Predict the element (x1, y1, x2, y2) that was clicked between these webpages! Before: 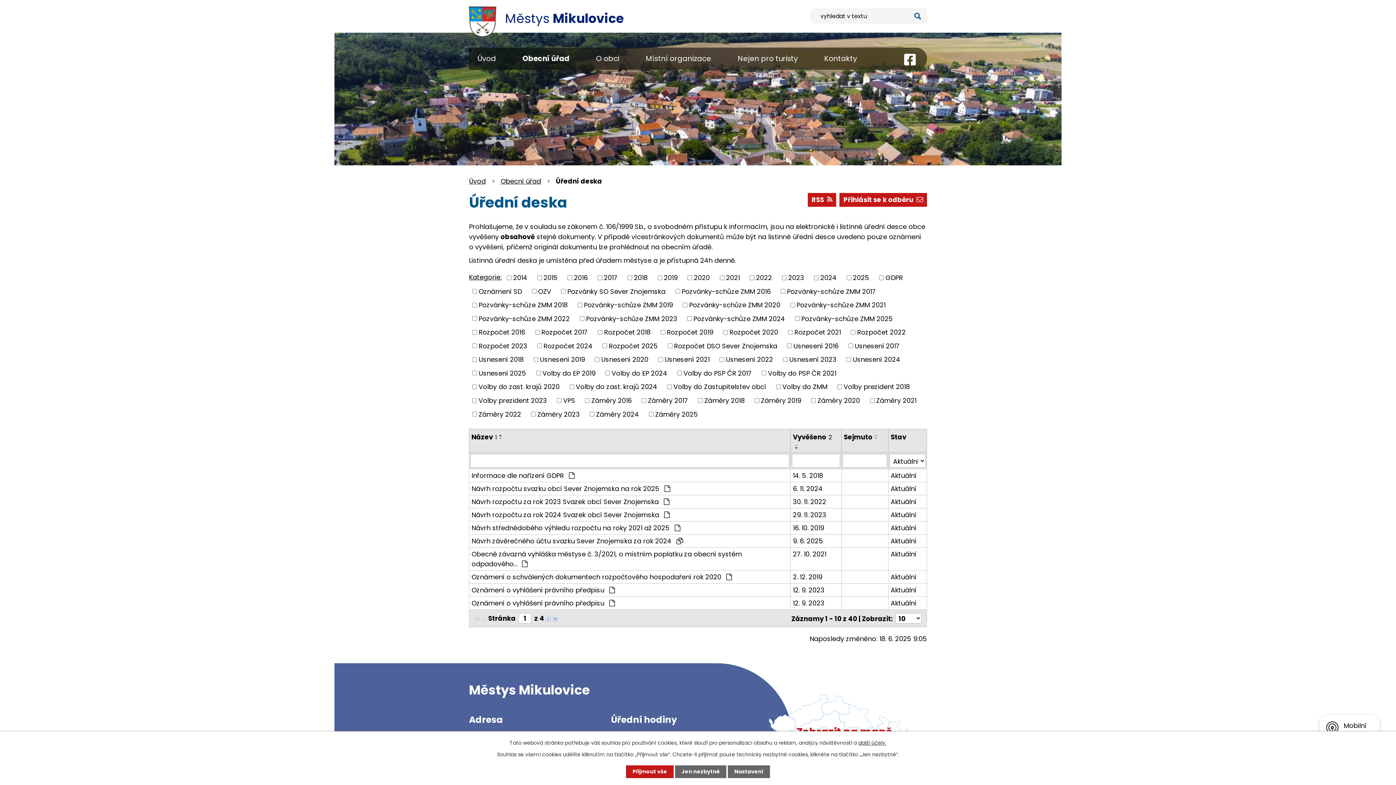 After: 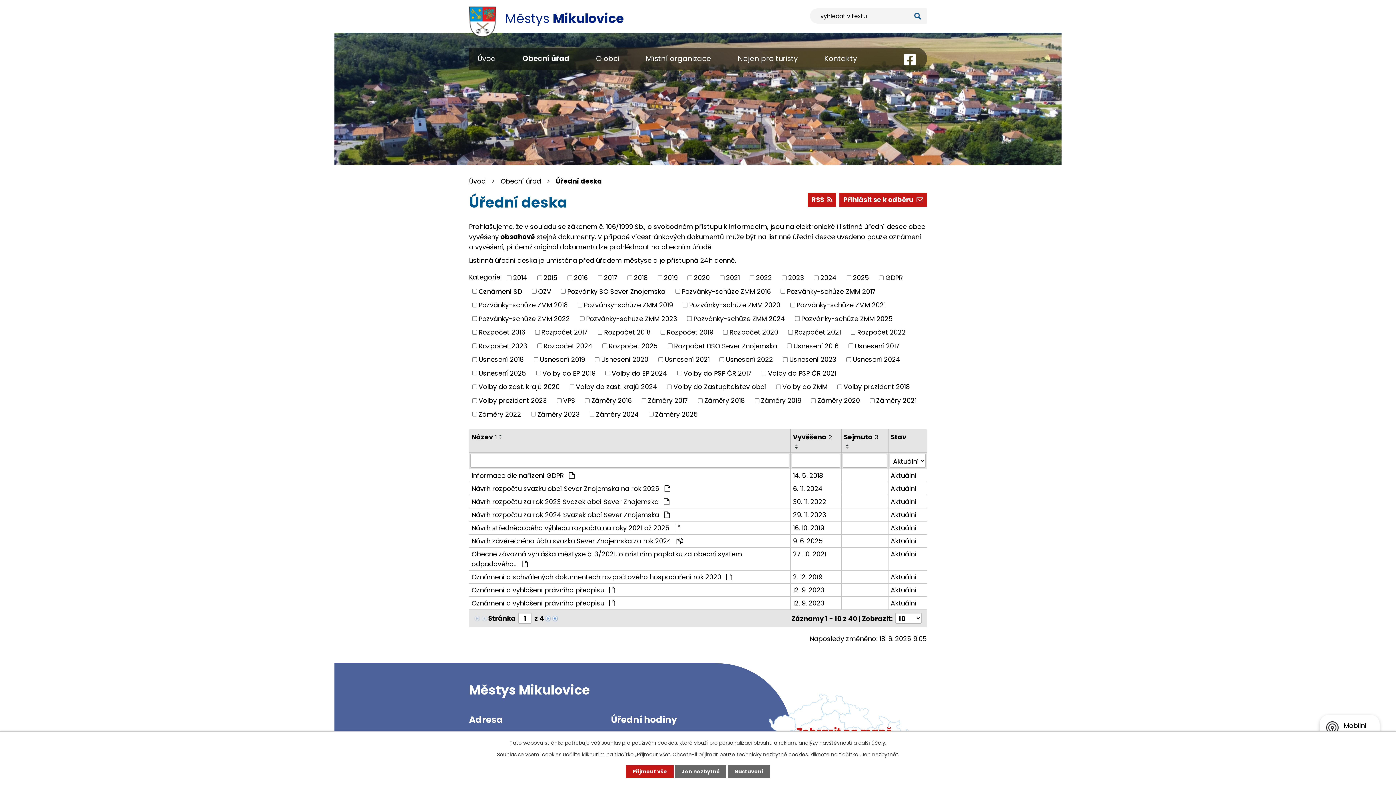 Action: bbox: (872, 434, 880, 437)